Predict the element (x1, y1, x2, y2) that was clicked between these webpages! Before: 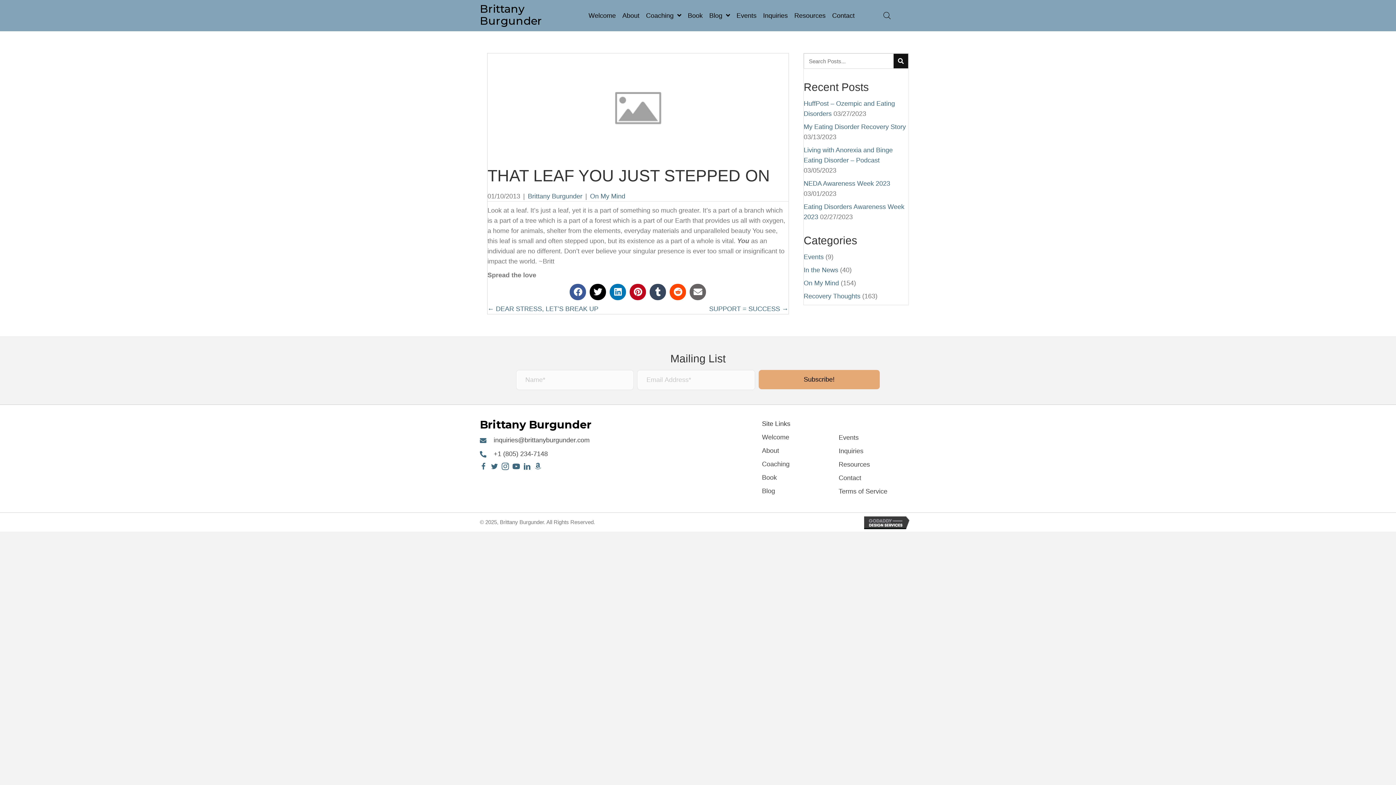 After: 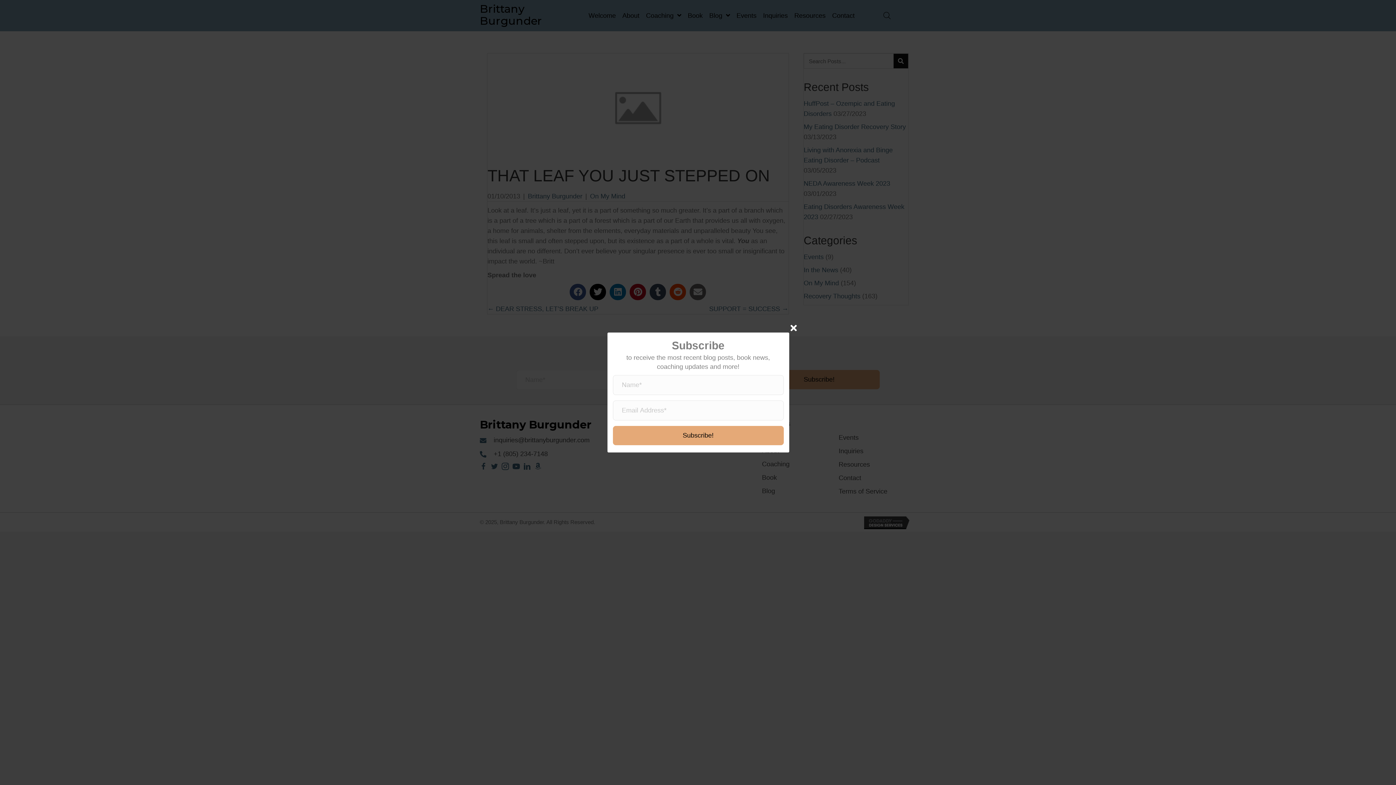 Action: bbox: (649, 283, 666, 300)